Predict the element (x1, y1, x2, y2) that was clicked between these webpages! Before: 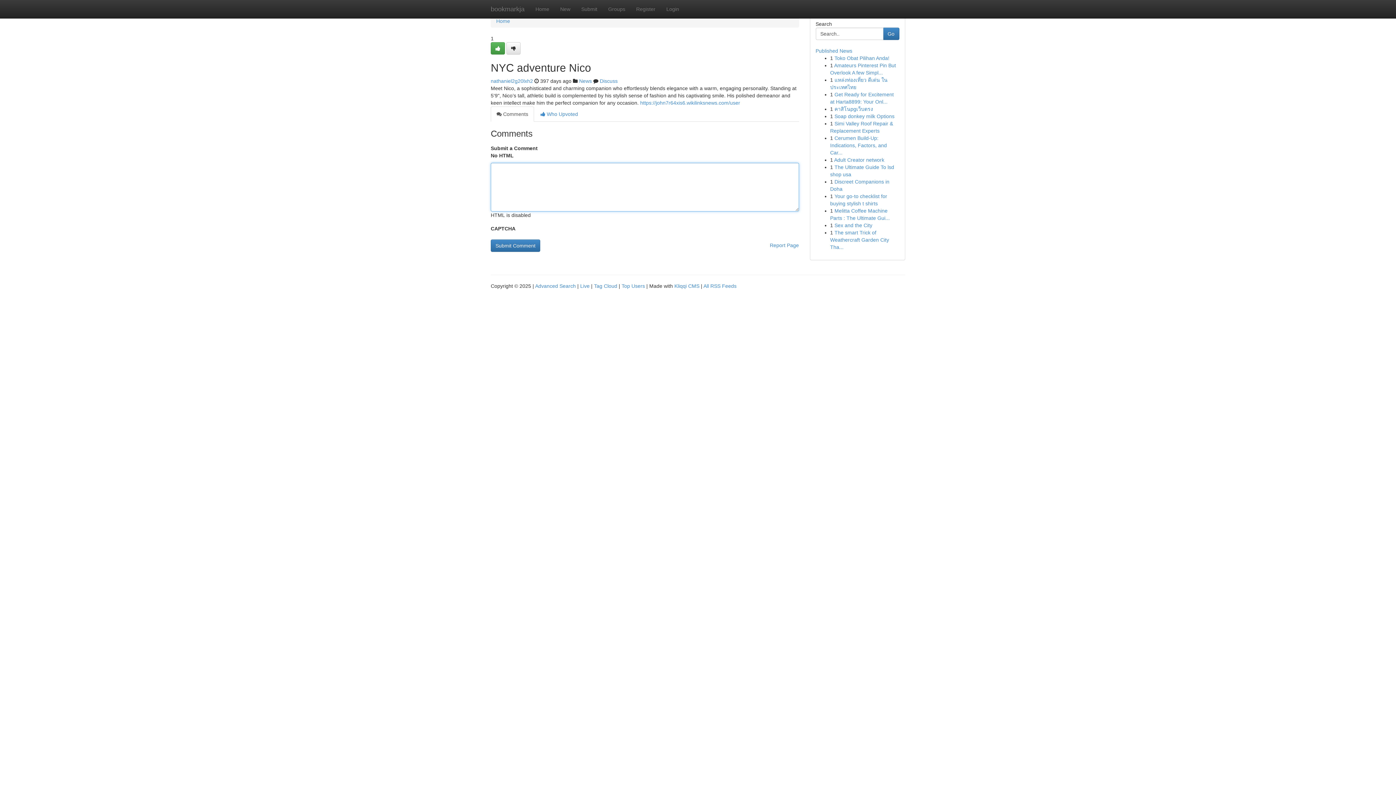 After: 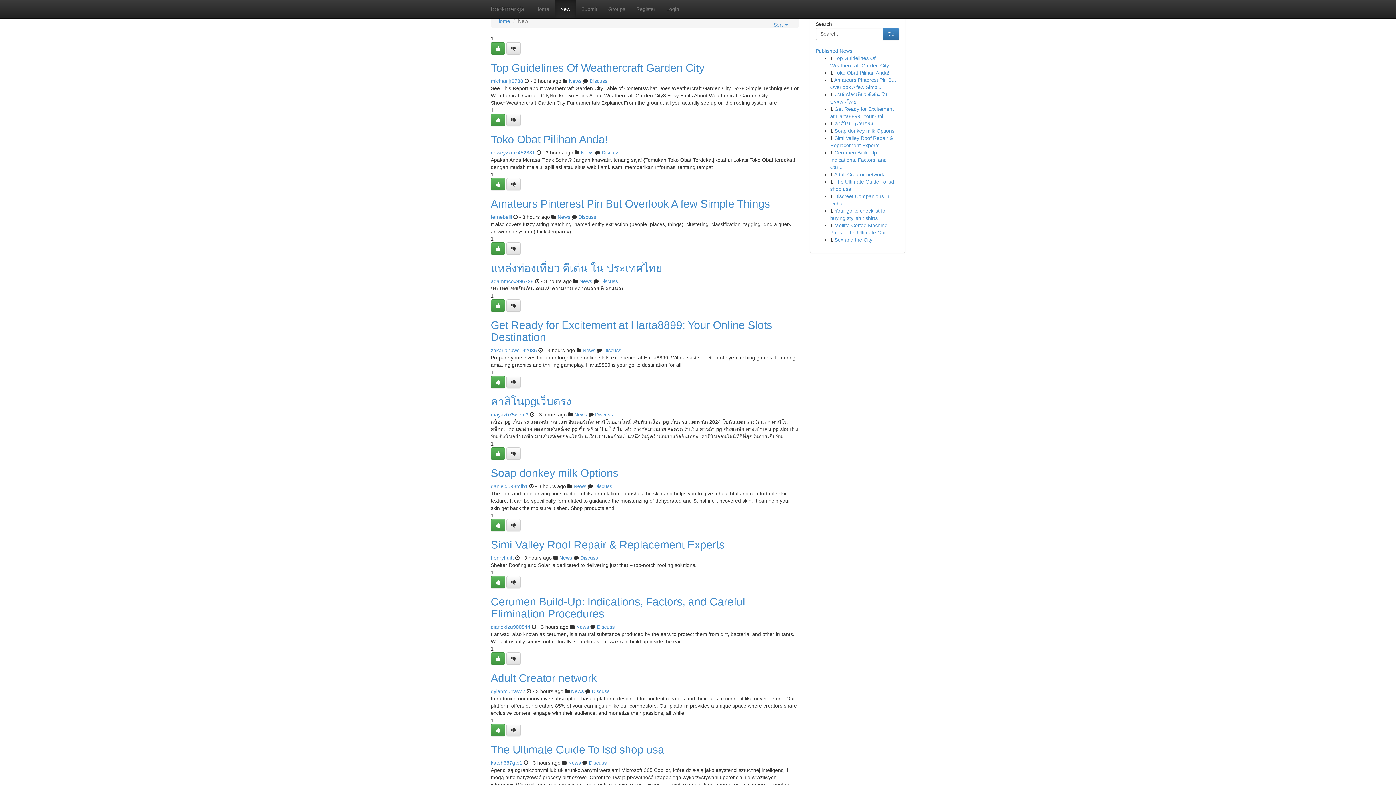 Action: bbox: (554, 0, 576, 18) label: New